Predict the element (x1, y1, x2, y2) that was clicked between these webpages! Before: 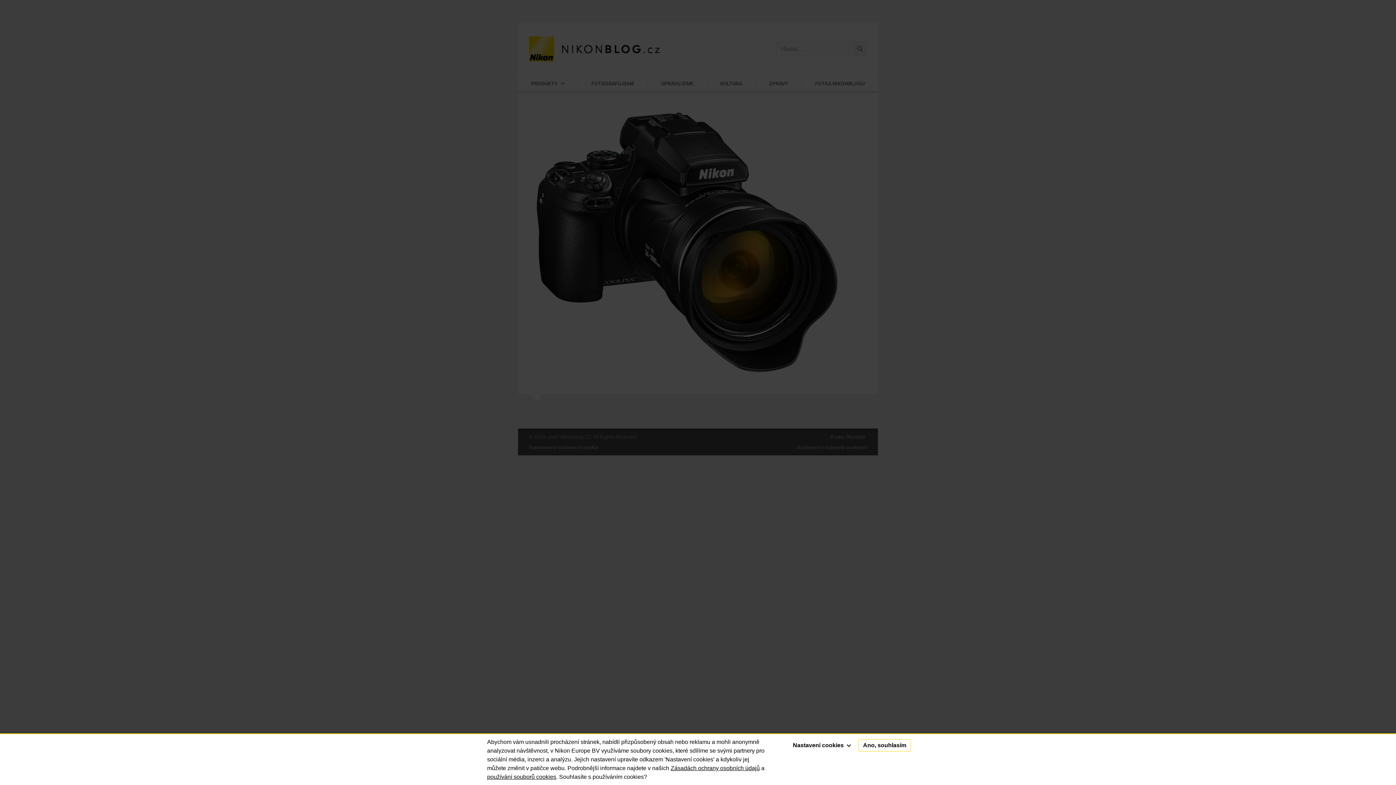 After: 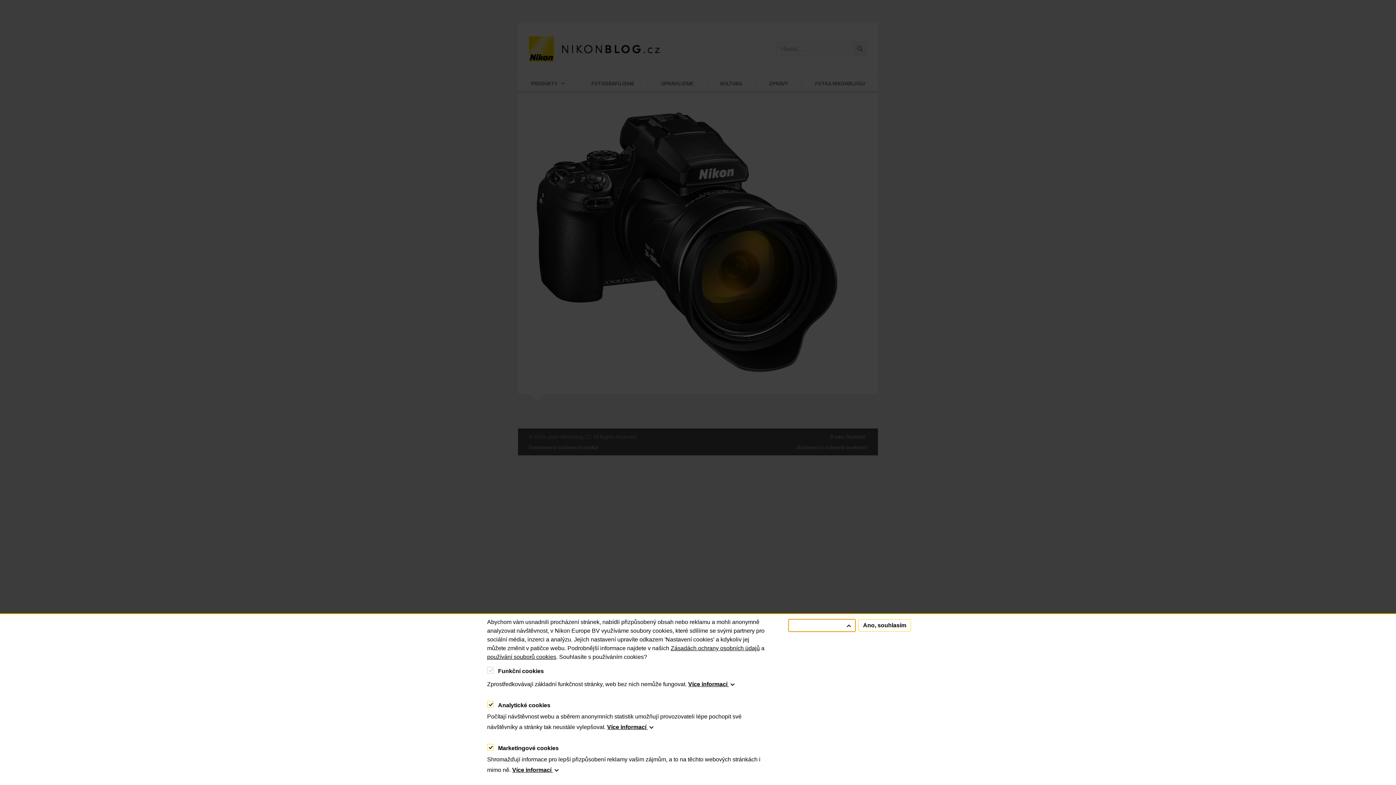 Action: bbox: (788, 739, 855, 752) label: Nastavení cookies 